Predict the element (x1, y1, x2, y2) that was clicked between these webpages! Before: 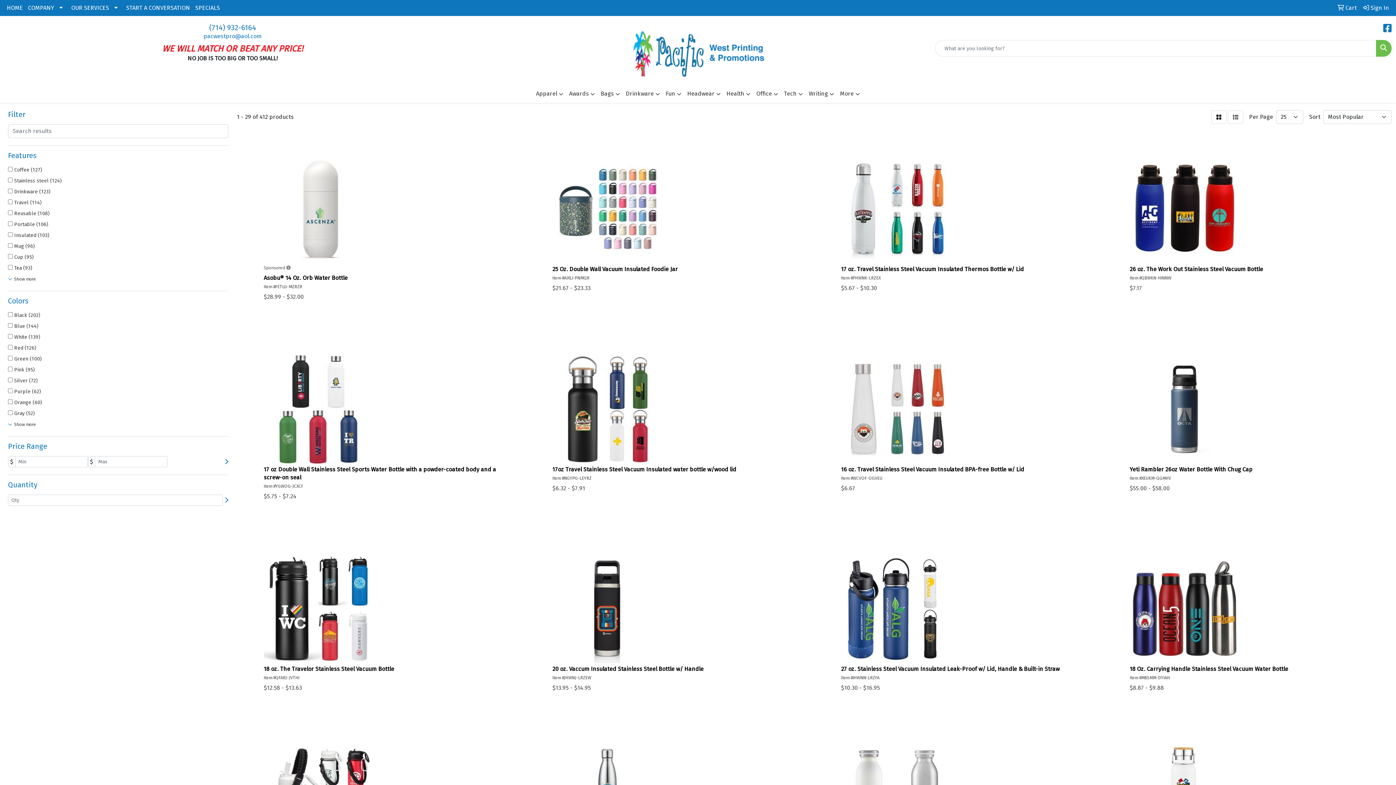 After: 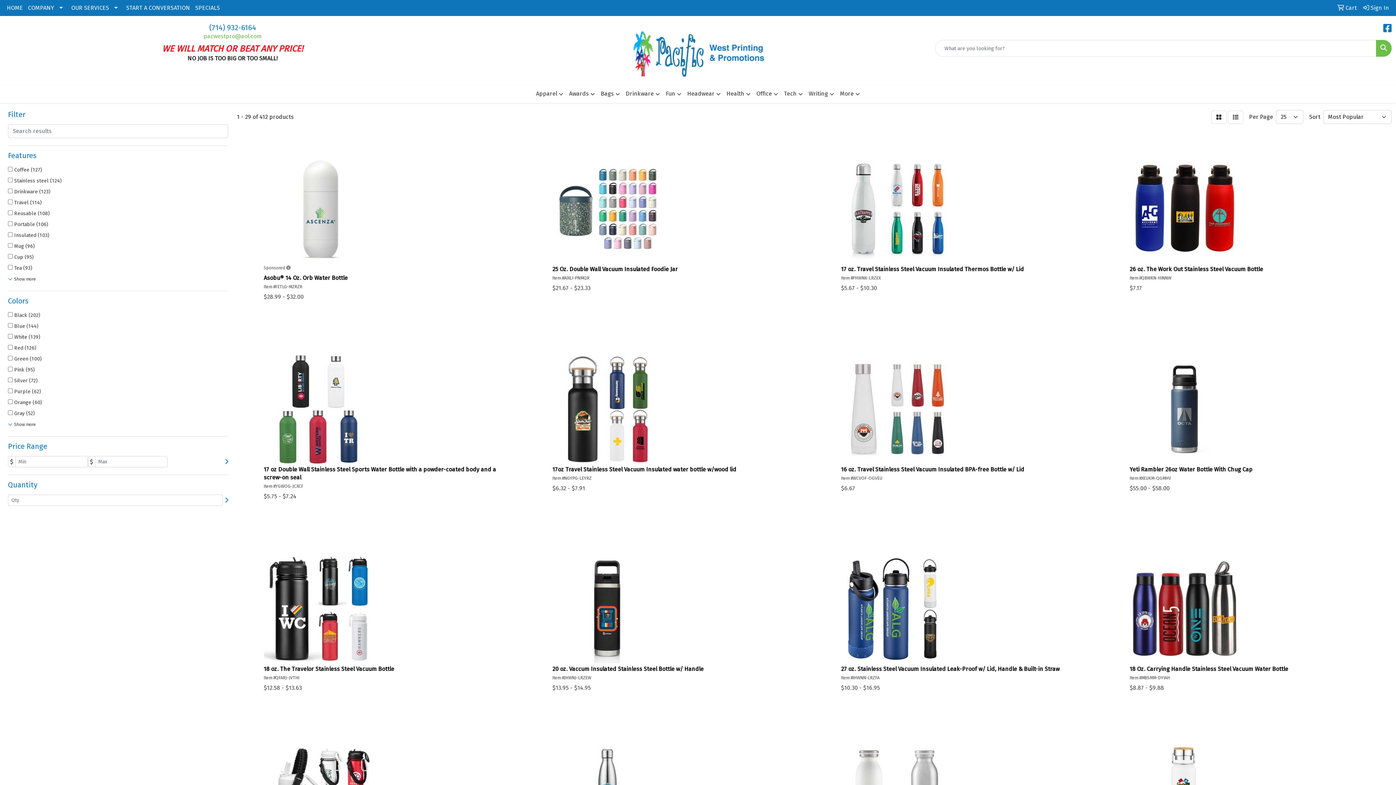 Action: bbox: (203, 32, 261, 39) label: pacwestpro@aol.com